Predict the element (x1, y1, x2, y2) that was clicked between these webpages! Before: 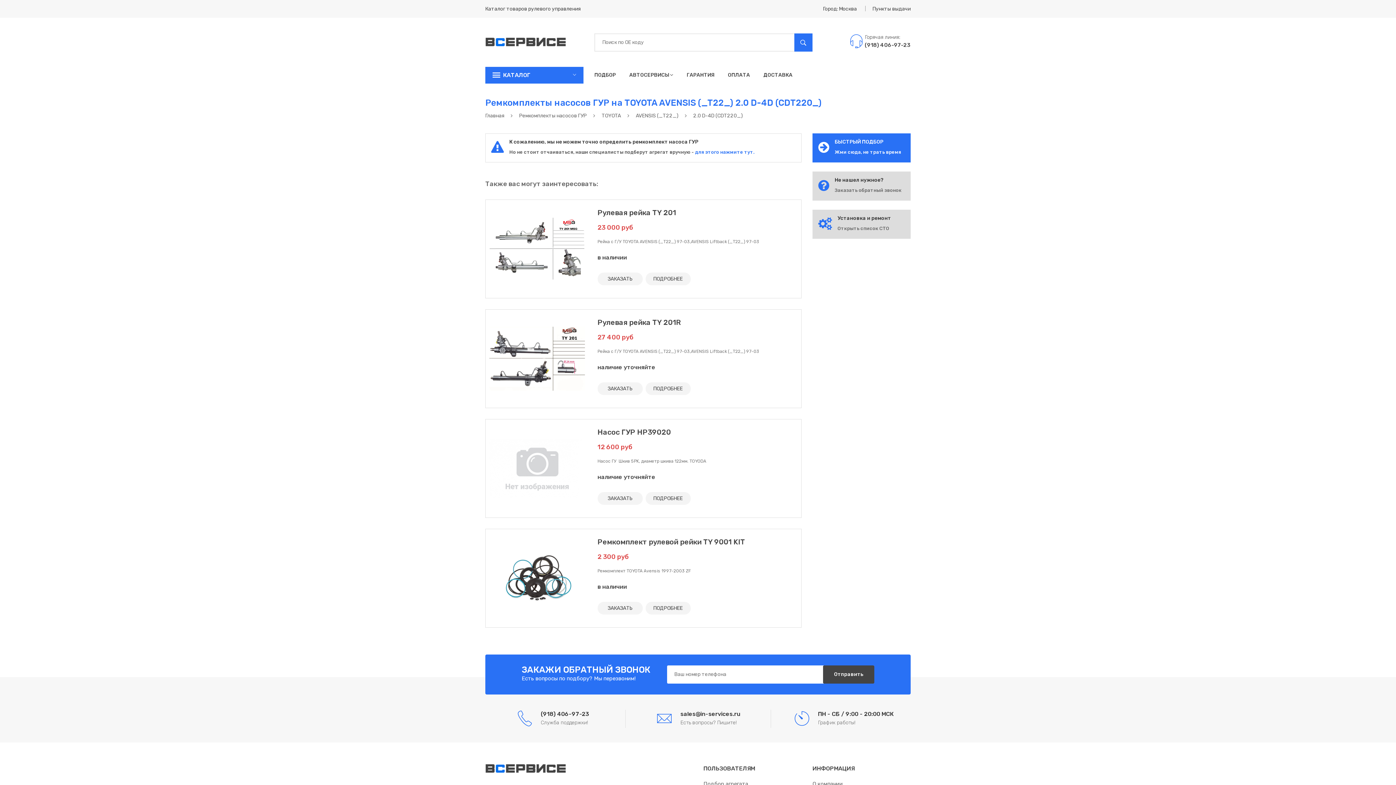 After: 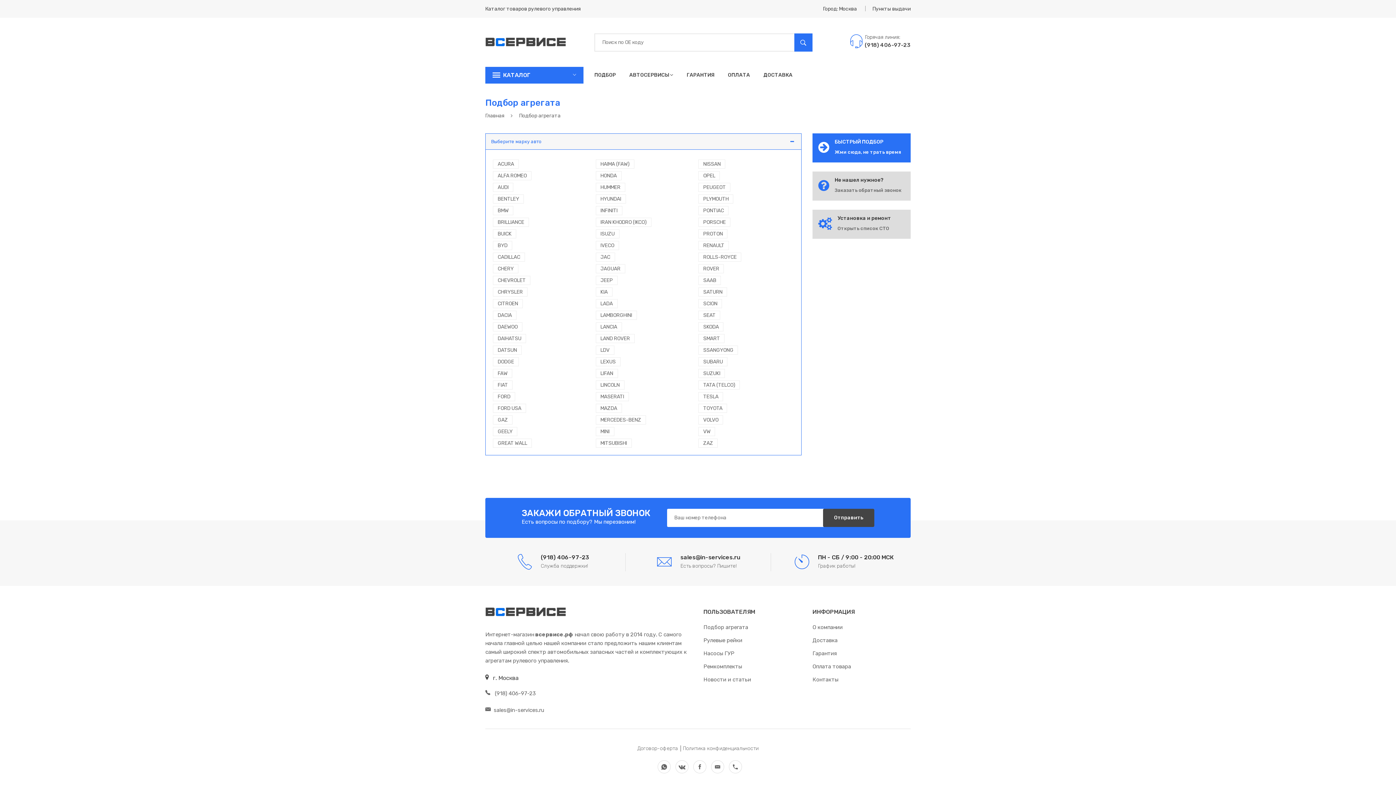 Action: bbox: (834, 149, 901, 154) label: Жми сюда, не трать время